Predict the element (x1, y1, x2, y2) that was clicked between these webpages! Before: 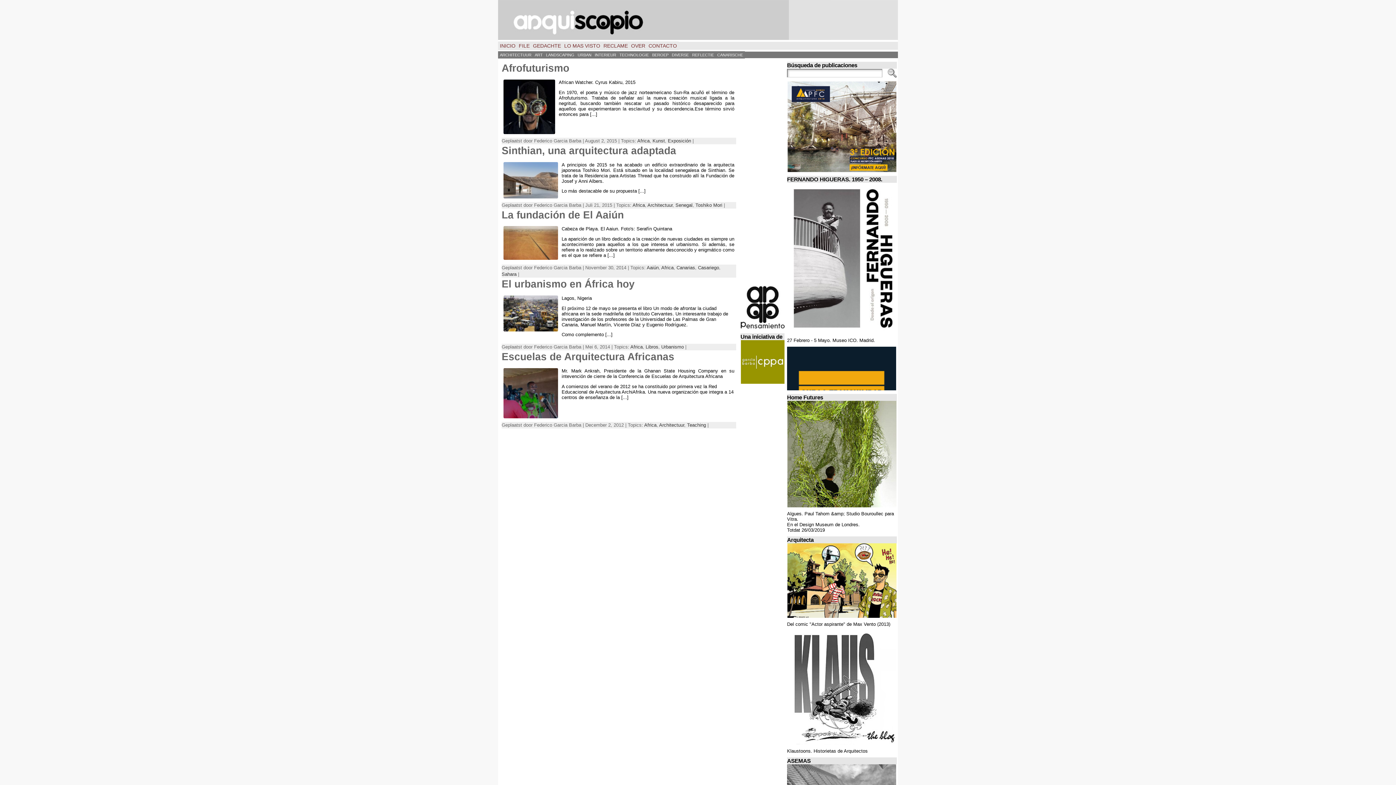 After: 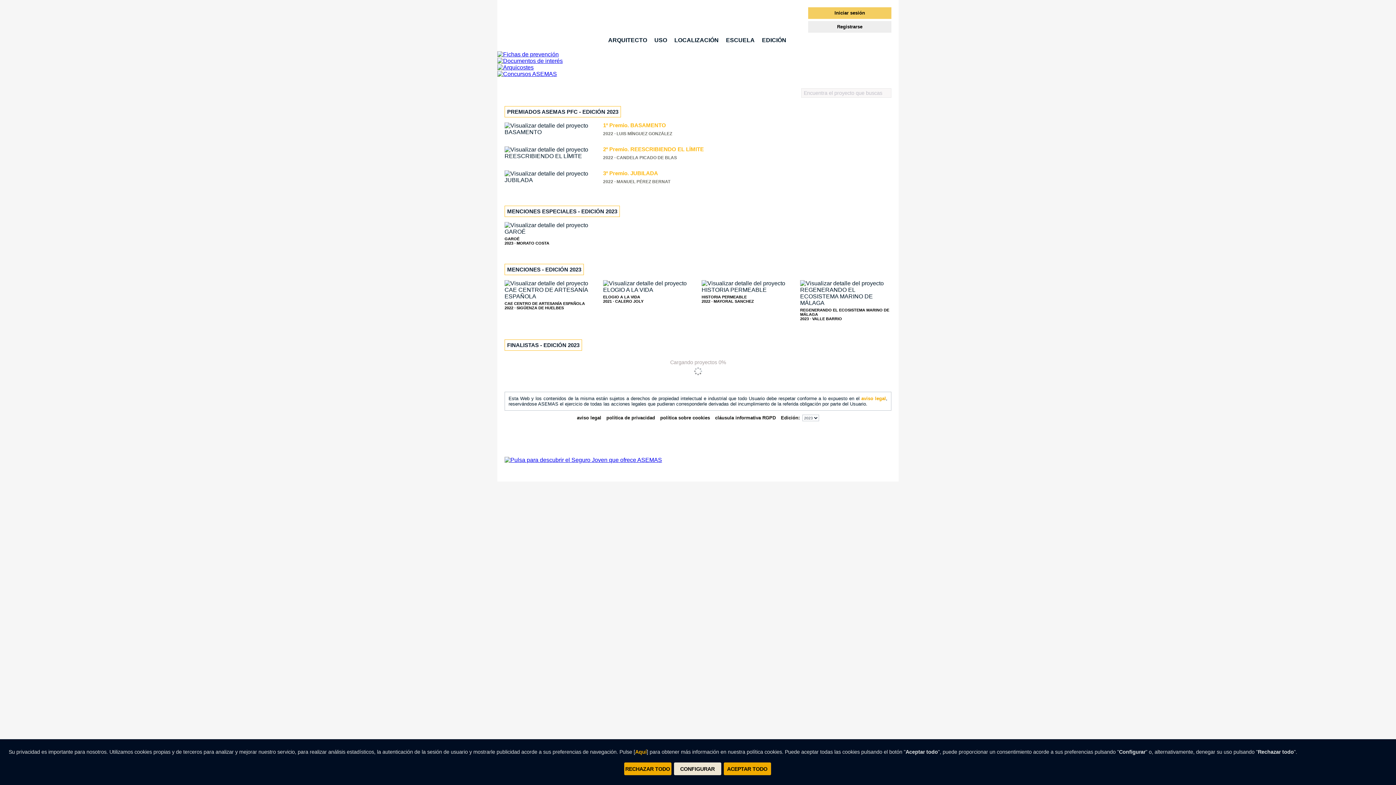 Action: bbox: (787, 81, 897, 172)